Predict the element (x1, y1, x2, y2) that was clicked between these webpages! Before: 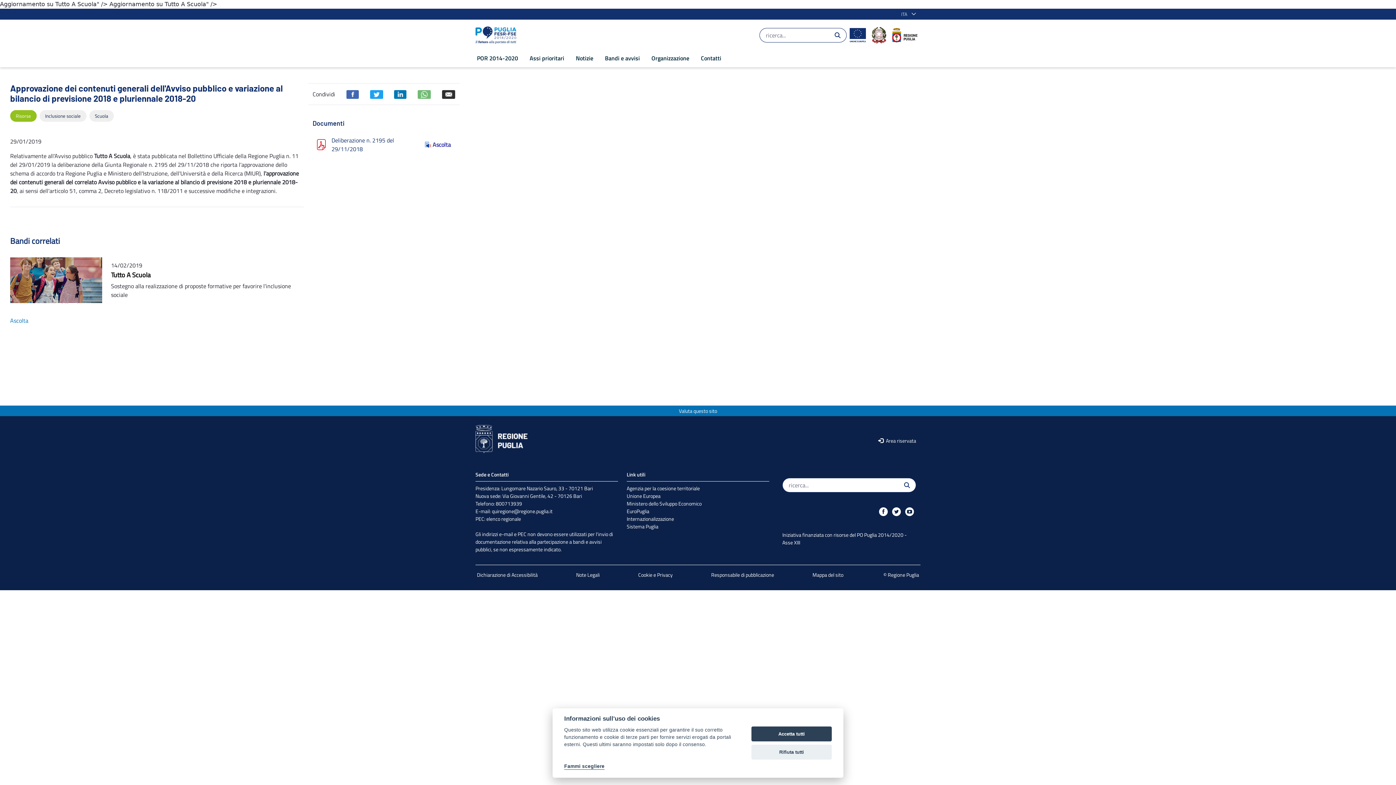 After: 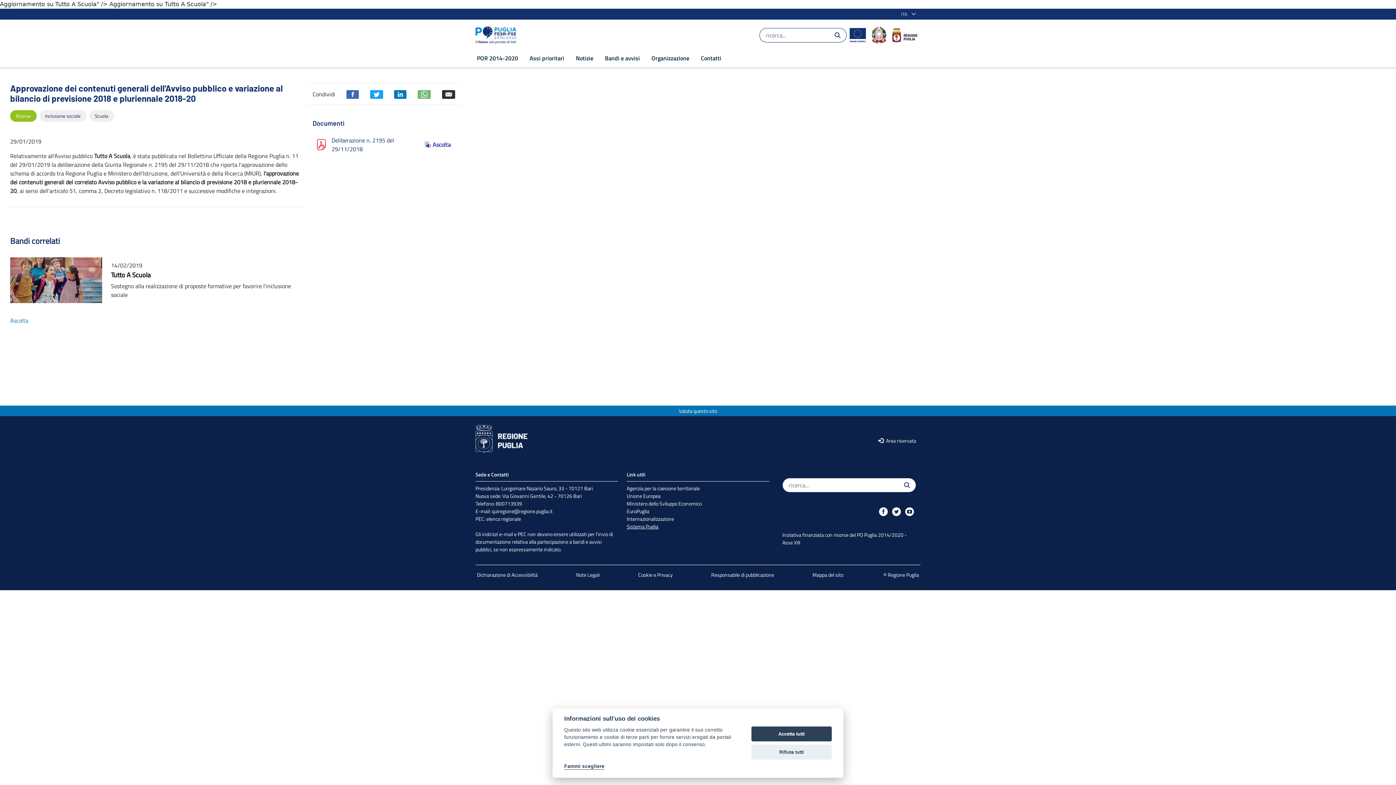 Action: label: Sistema Puglia bbox: (626, 522, 658, 530)